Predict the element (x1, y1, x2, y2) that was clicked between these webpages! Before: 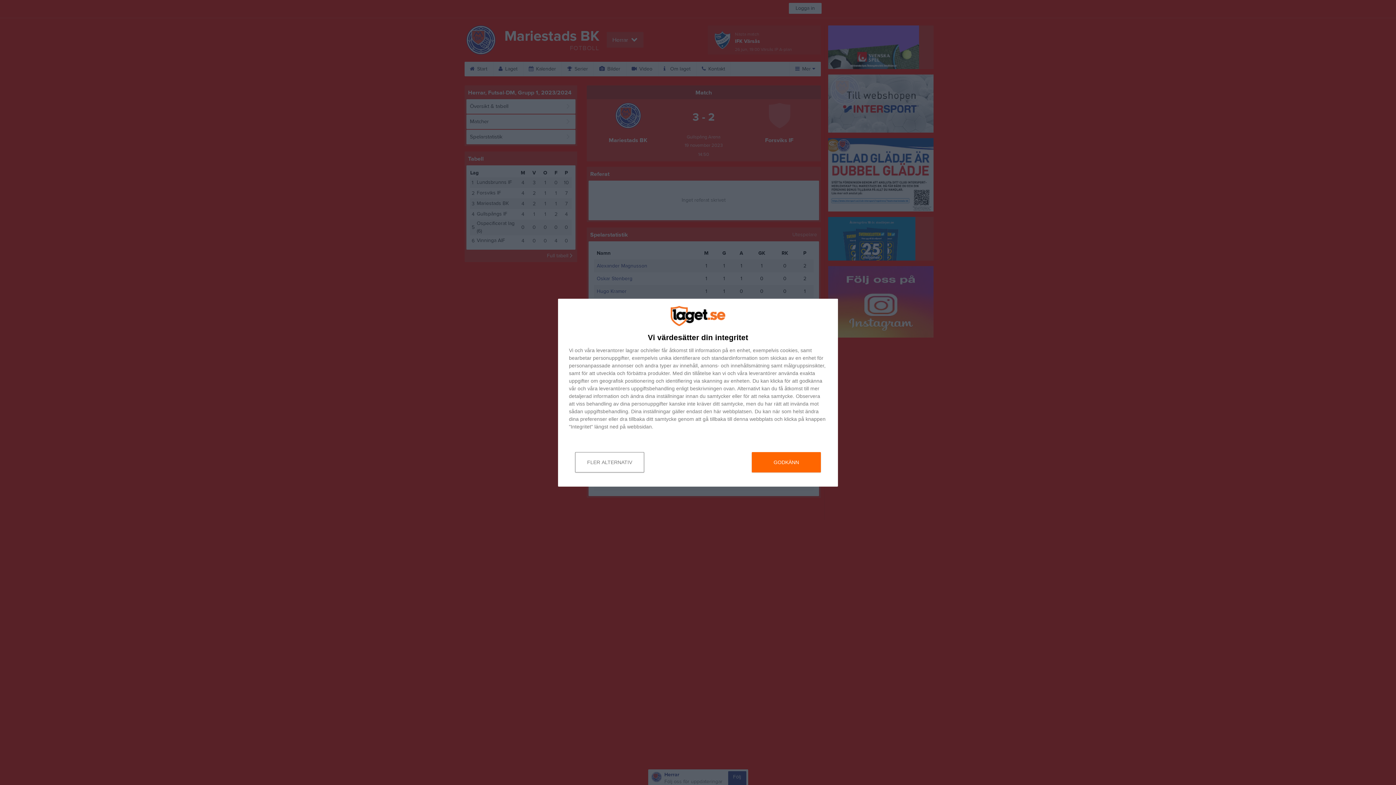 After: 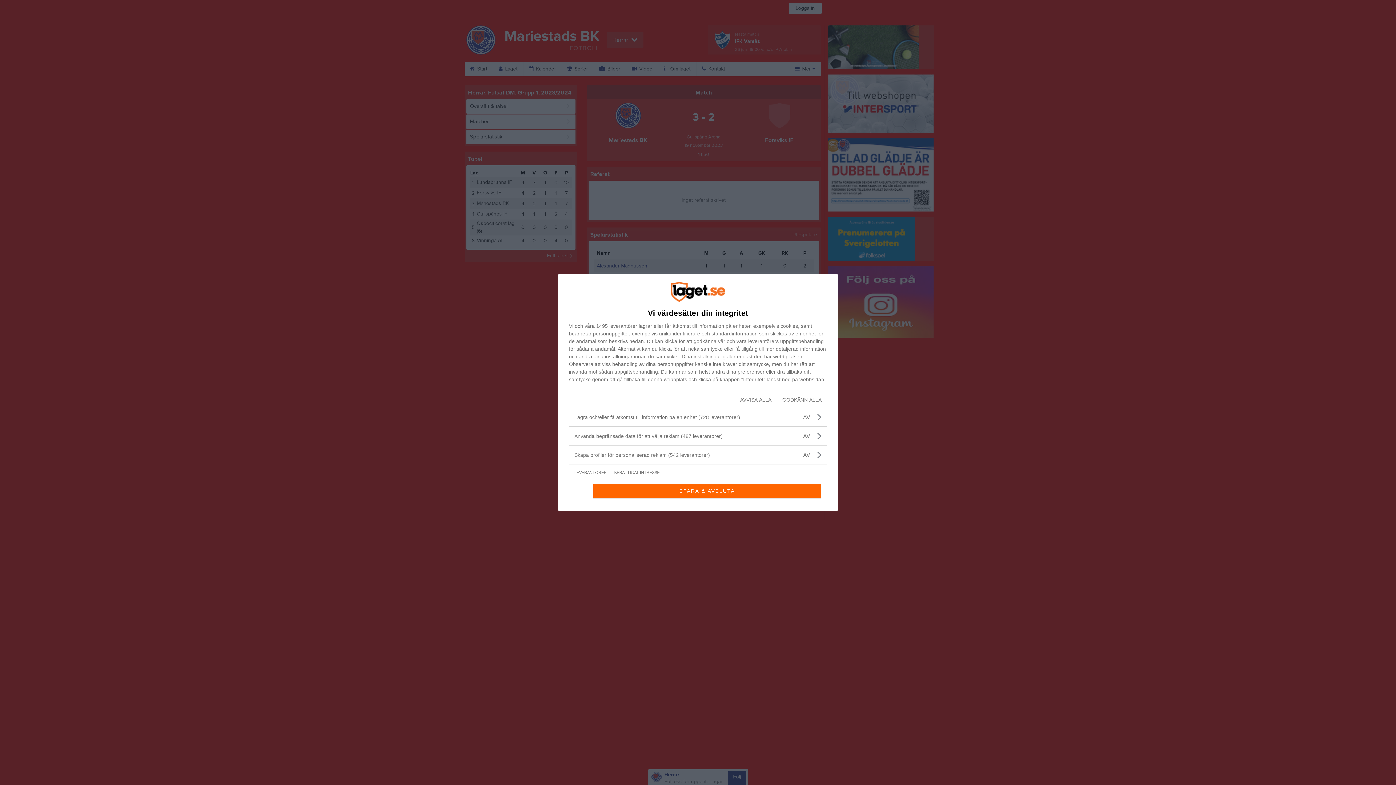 Action: label: FLER ALTERNATIV bbox: (575, 452, 644, 472)